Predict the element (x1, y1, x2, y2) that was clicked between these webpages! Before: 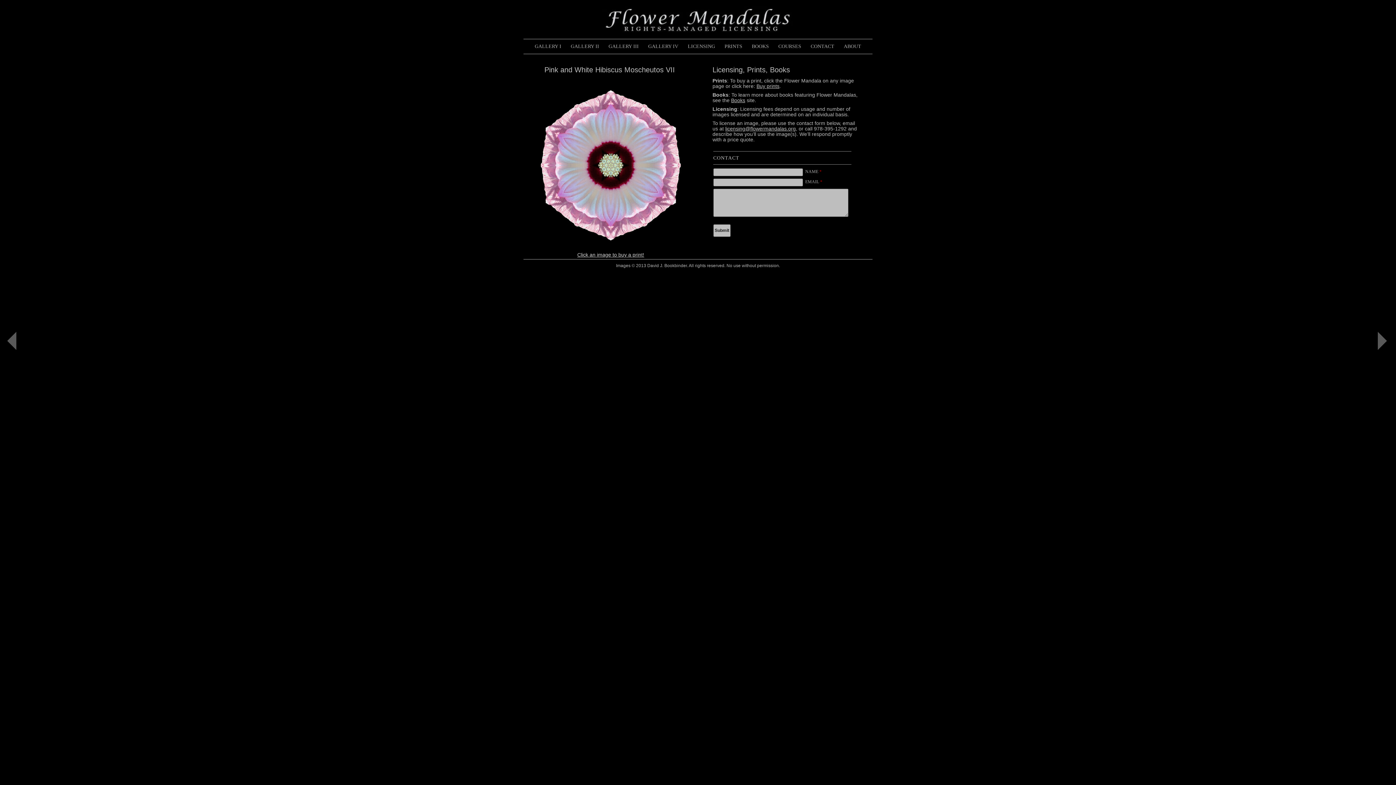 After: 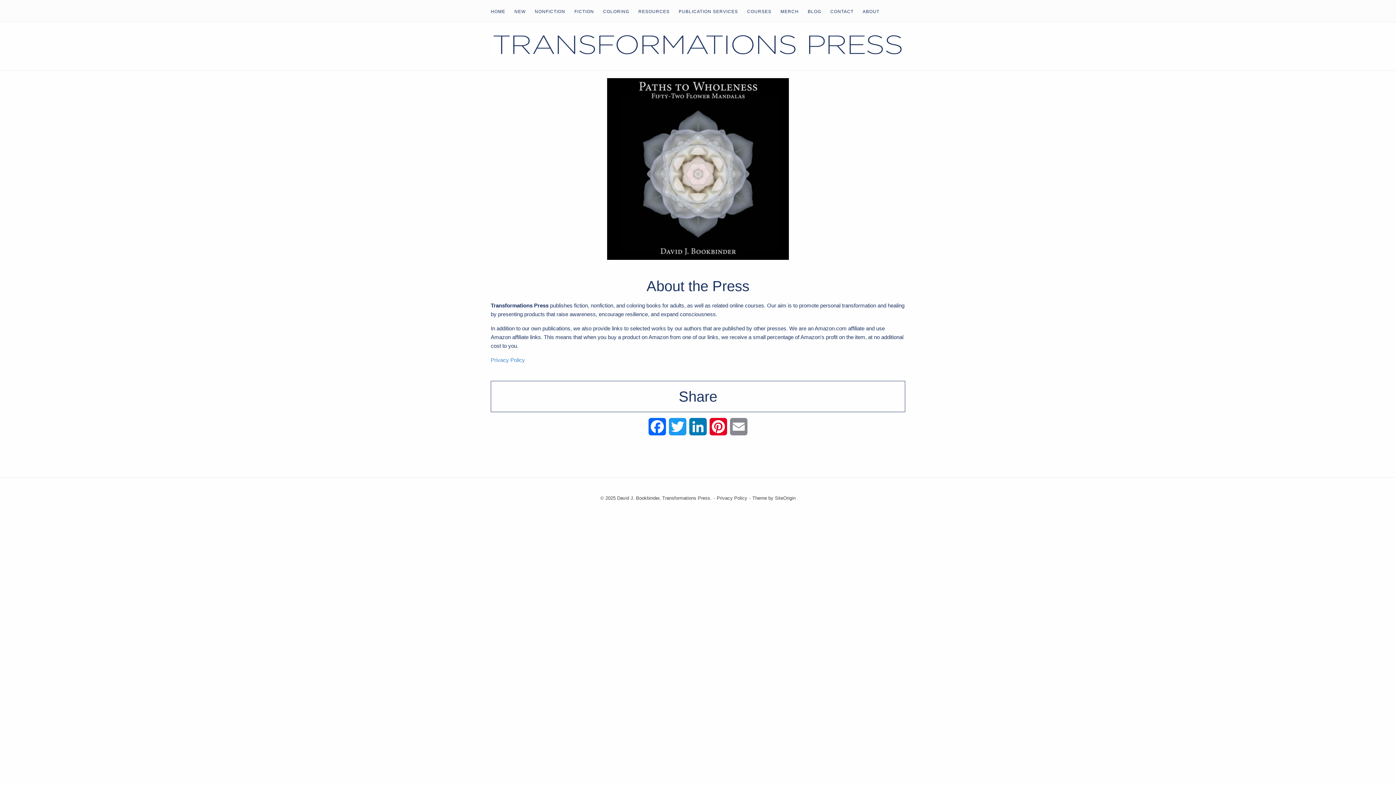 Action: label: BOOKS bbox: (747, 39, 773, 53)